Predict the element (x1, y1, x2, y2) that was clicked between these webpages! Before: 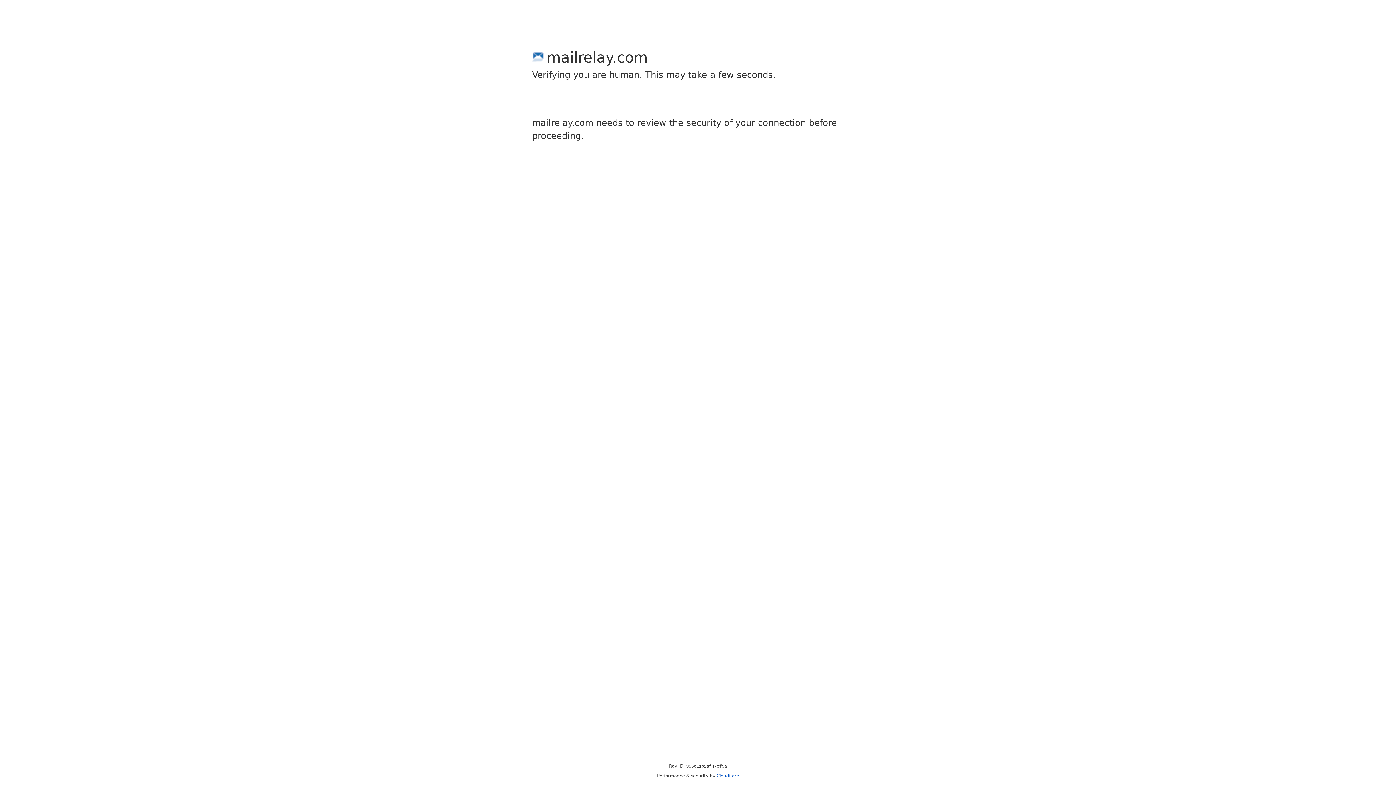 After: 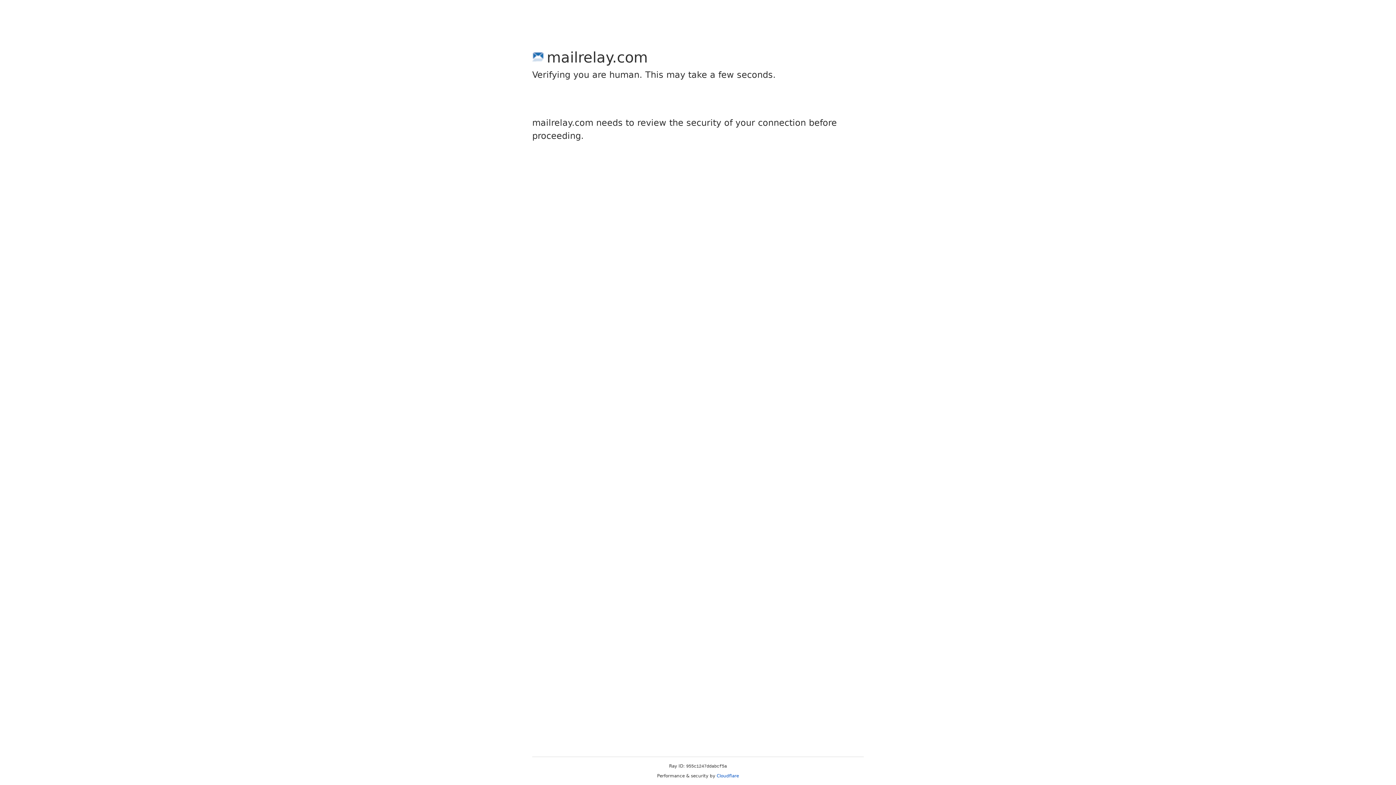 Action: label: Cloudflare bbox: (716, 773, 739, 778)